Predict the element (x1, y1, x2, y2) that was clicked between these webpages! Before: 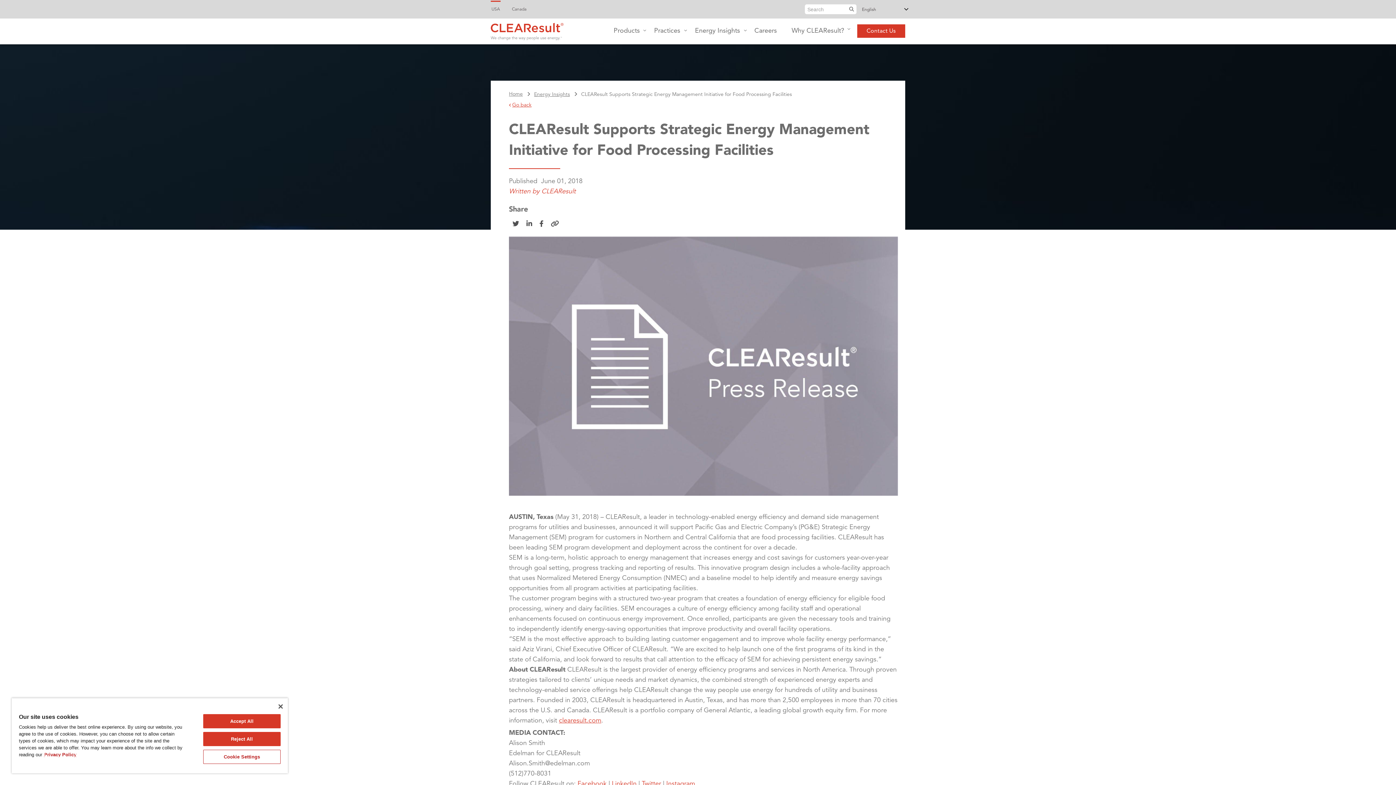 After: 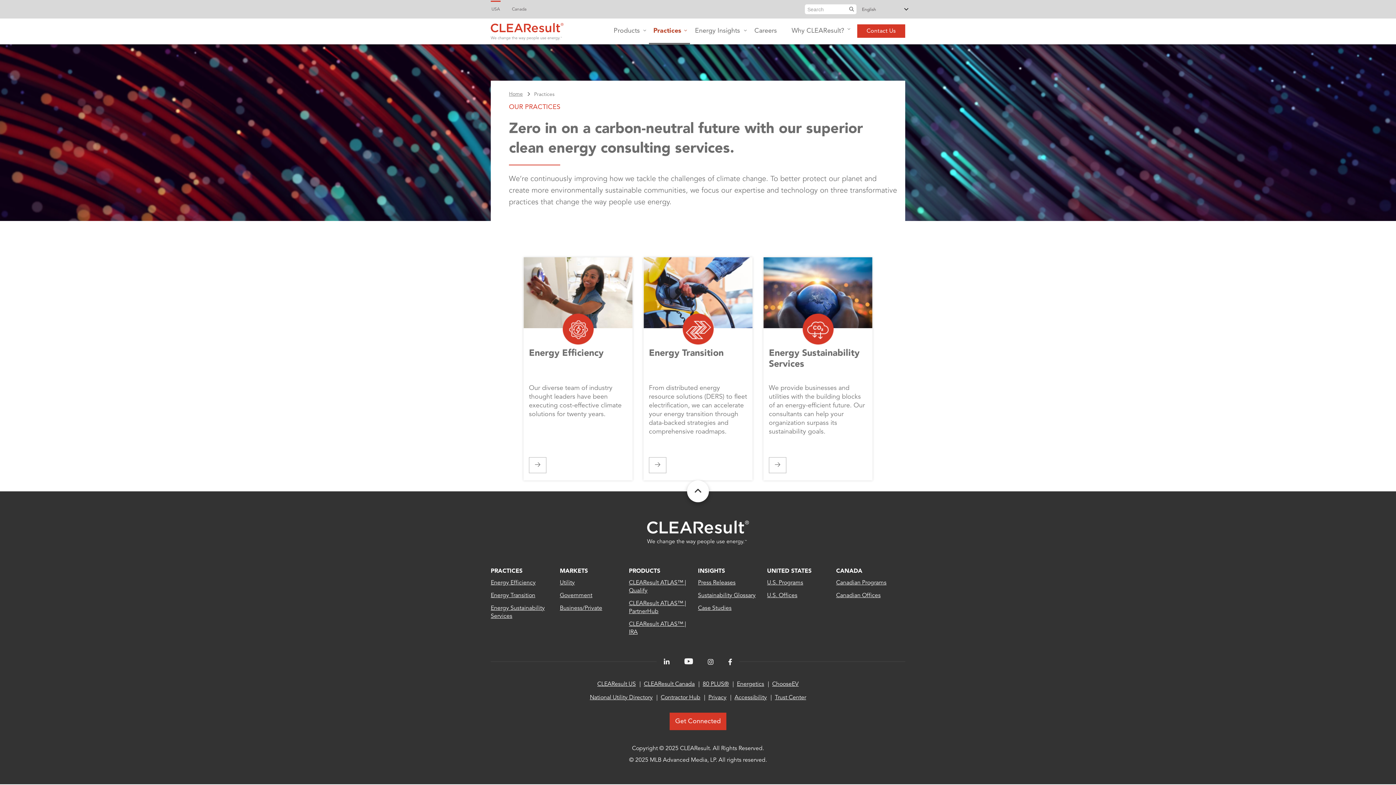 Action: bbox: (649, 15, 690, 44) label: Practices